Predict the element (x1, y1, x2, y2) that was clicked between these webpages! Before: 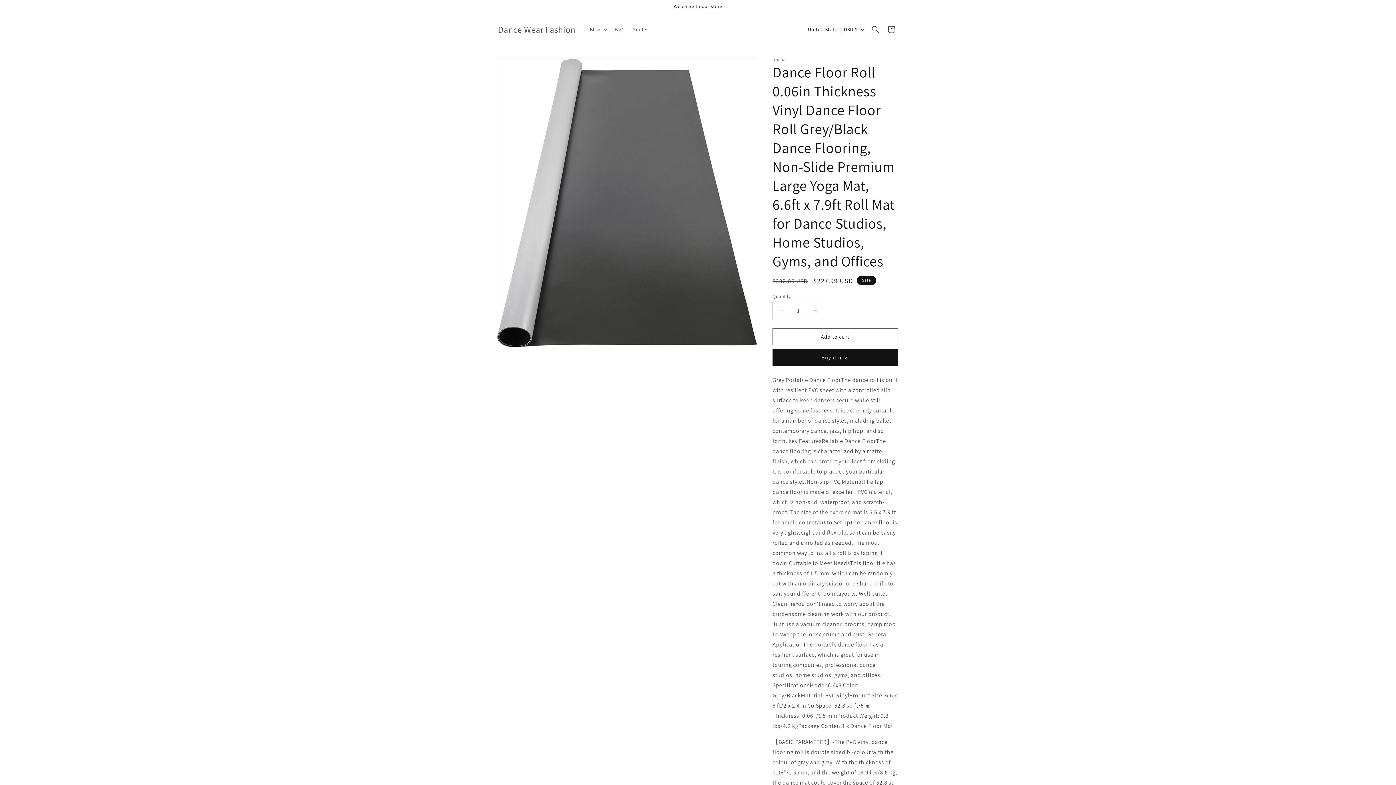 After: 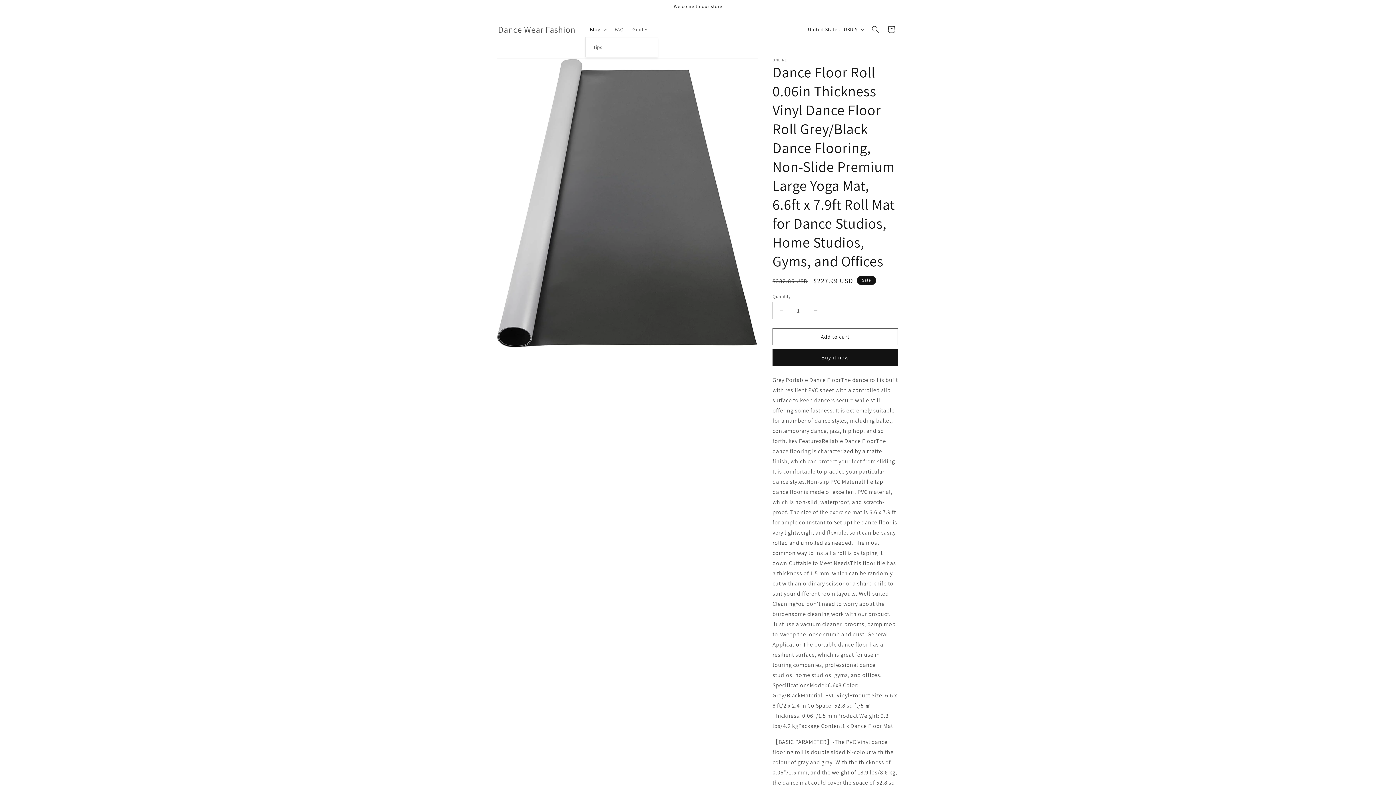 Action: bbox: (585, 21, 610, 37) label: Blog